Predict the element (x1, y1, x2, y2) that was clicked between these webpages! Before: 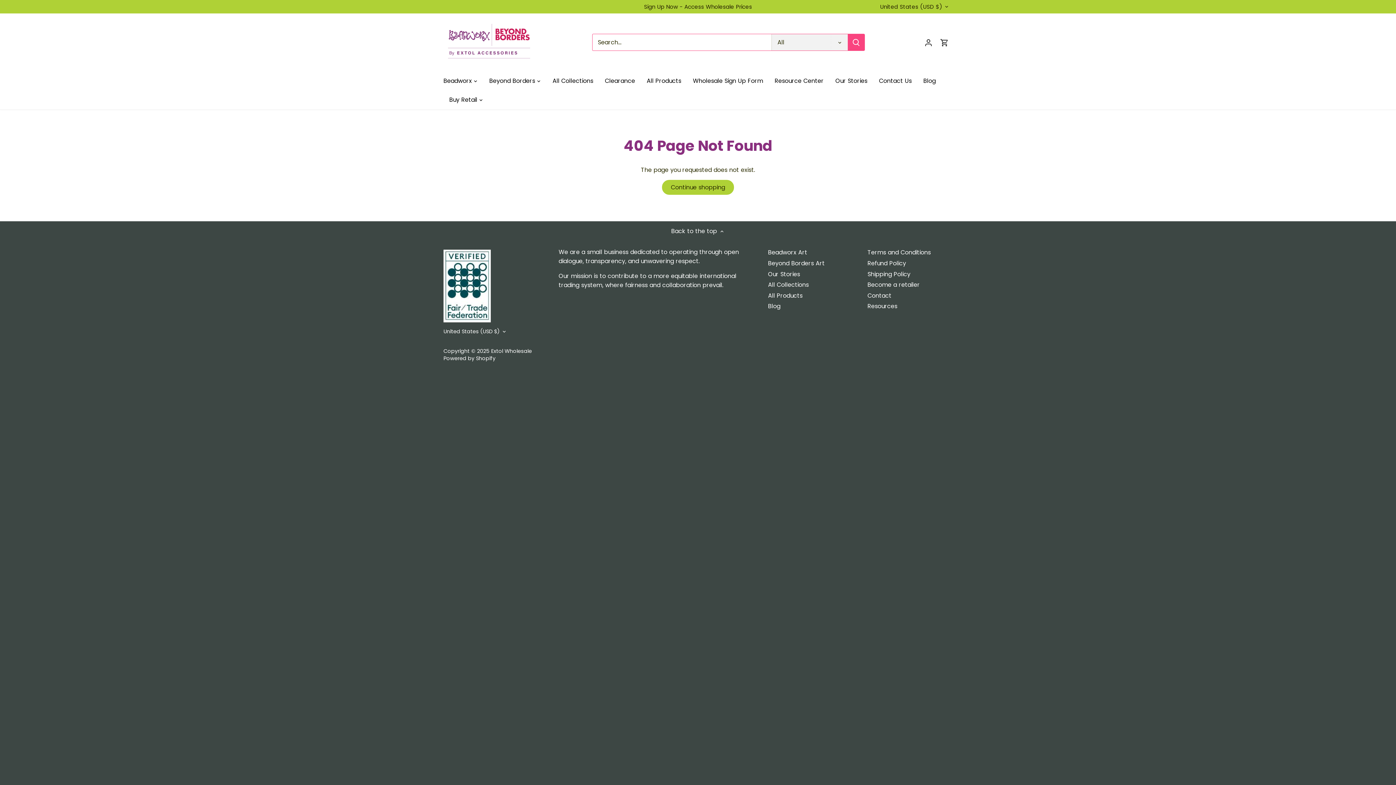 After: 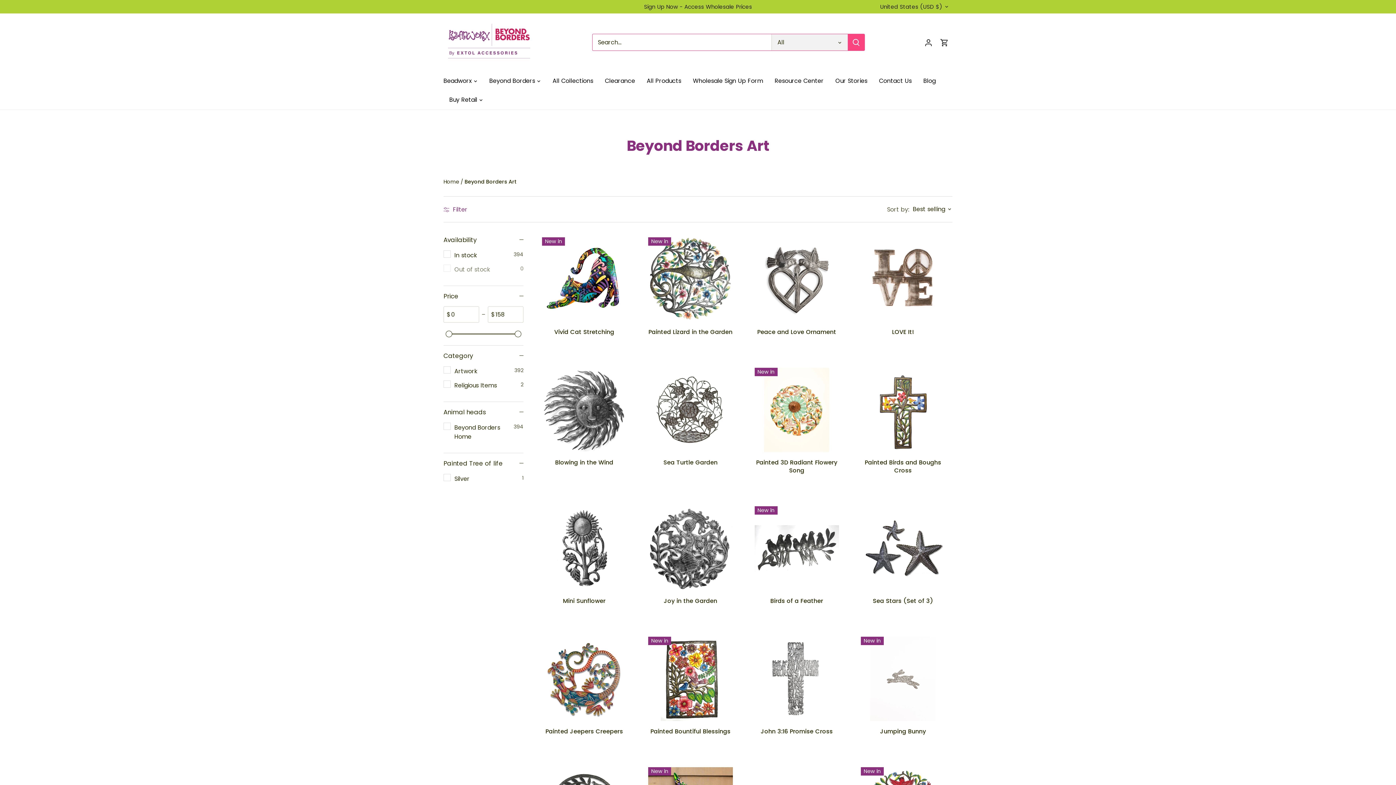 Action: label: Beyond Borders Art bbox: (768, 259, 825, 268)